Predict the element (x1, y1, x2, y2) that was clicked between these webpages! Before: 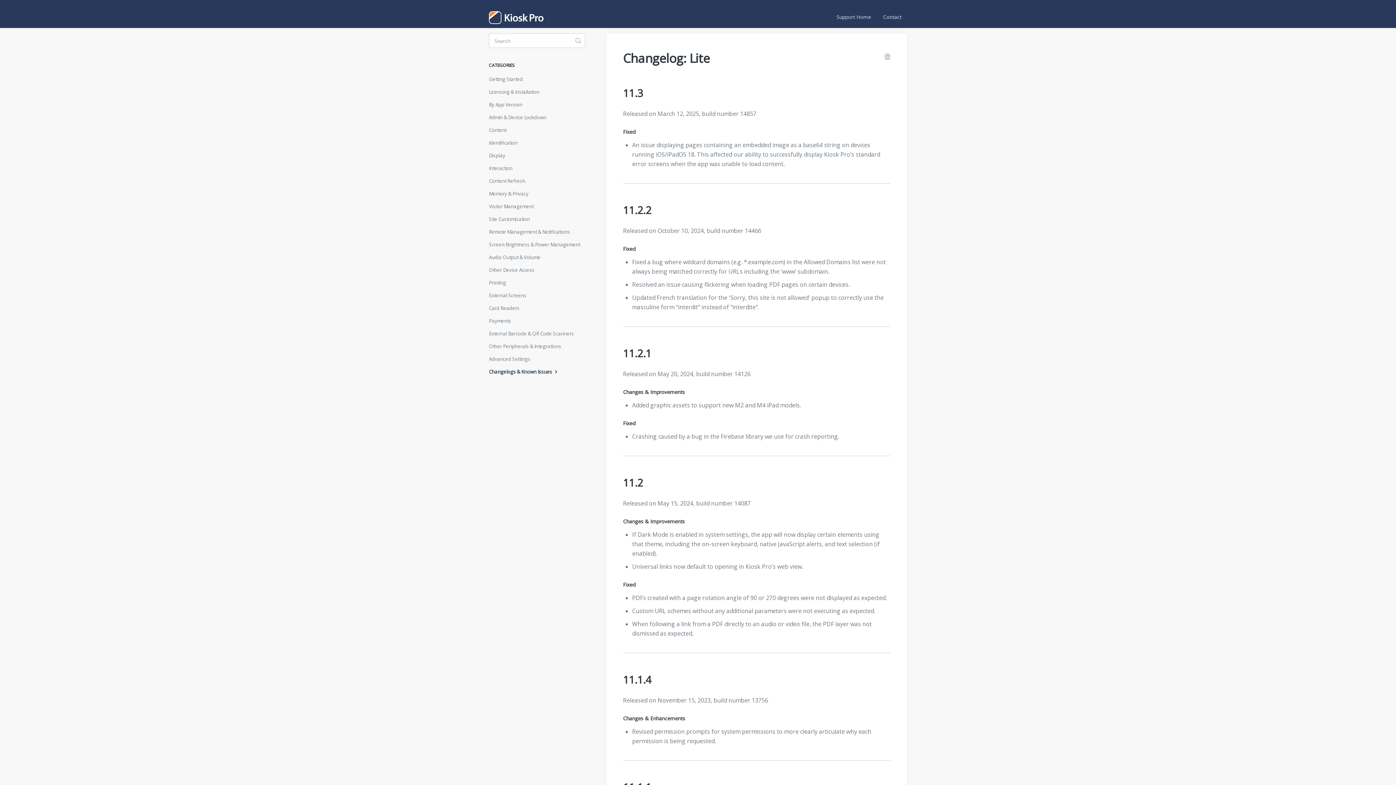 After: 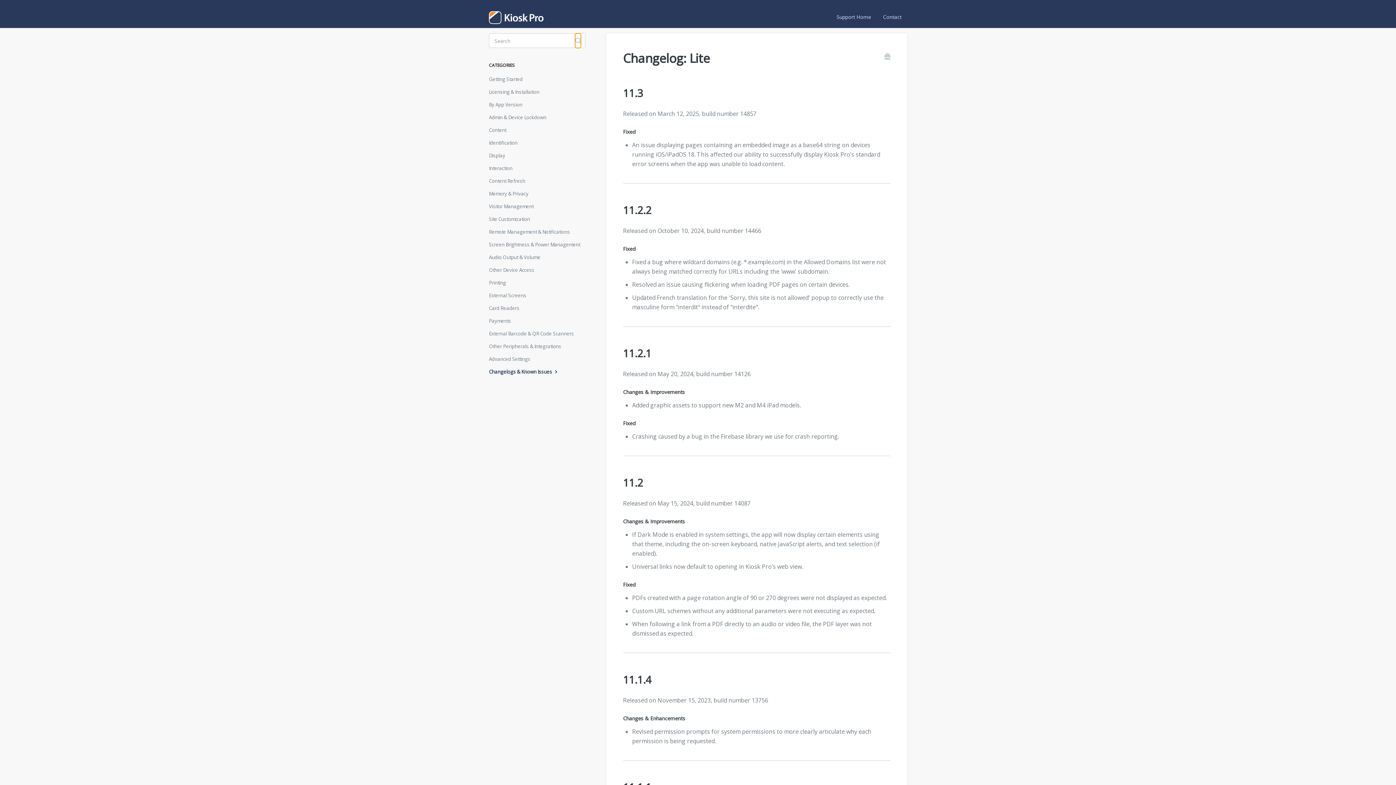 Action: bbox: (575, 33, 581, 48) label: Toggle Search